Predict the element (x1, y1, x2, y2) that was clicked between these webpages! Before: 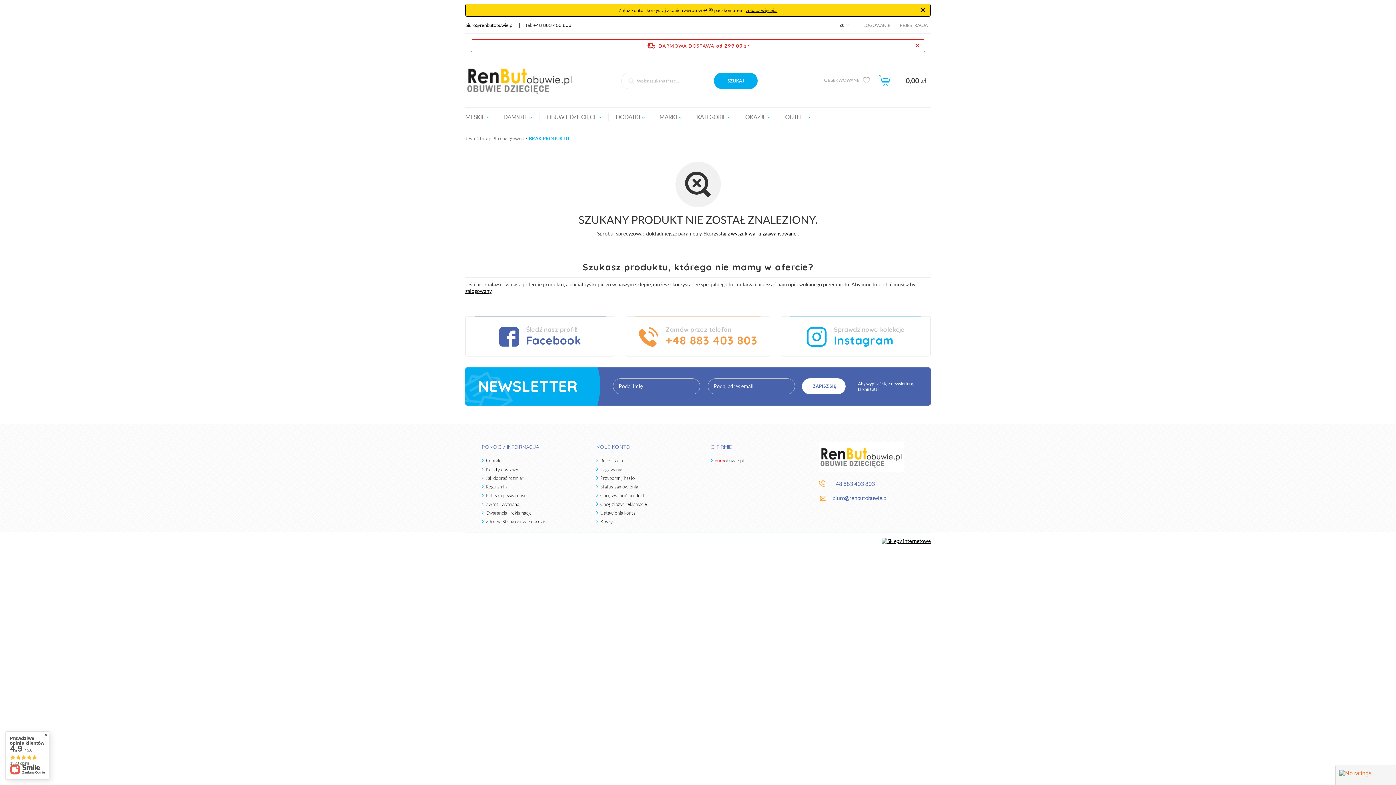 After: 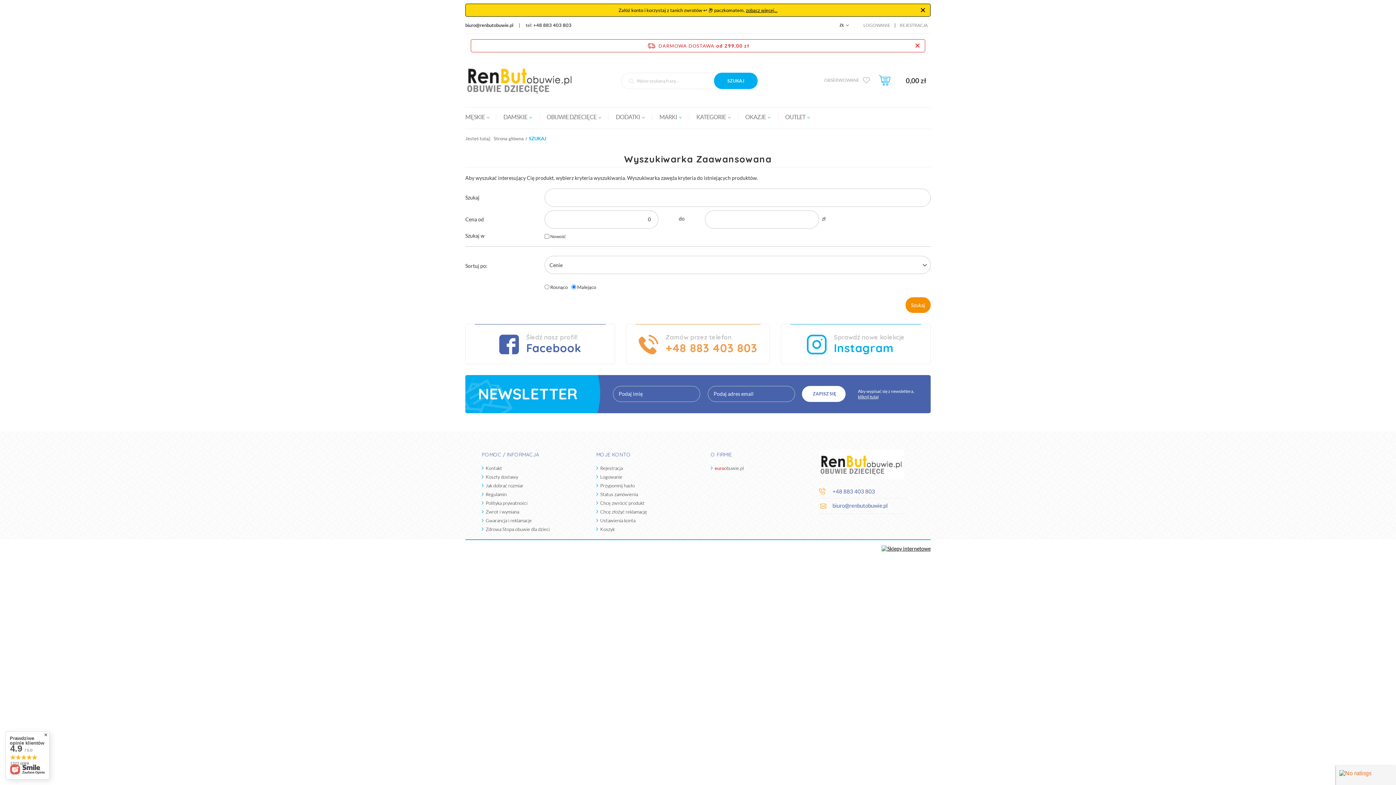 Action: bbox: (731, 230, 798, 236) label: wyszukiwarki zaawansowanej